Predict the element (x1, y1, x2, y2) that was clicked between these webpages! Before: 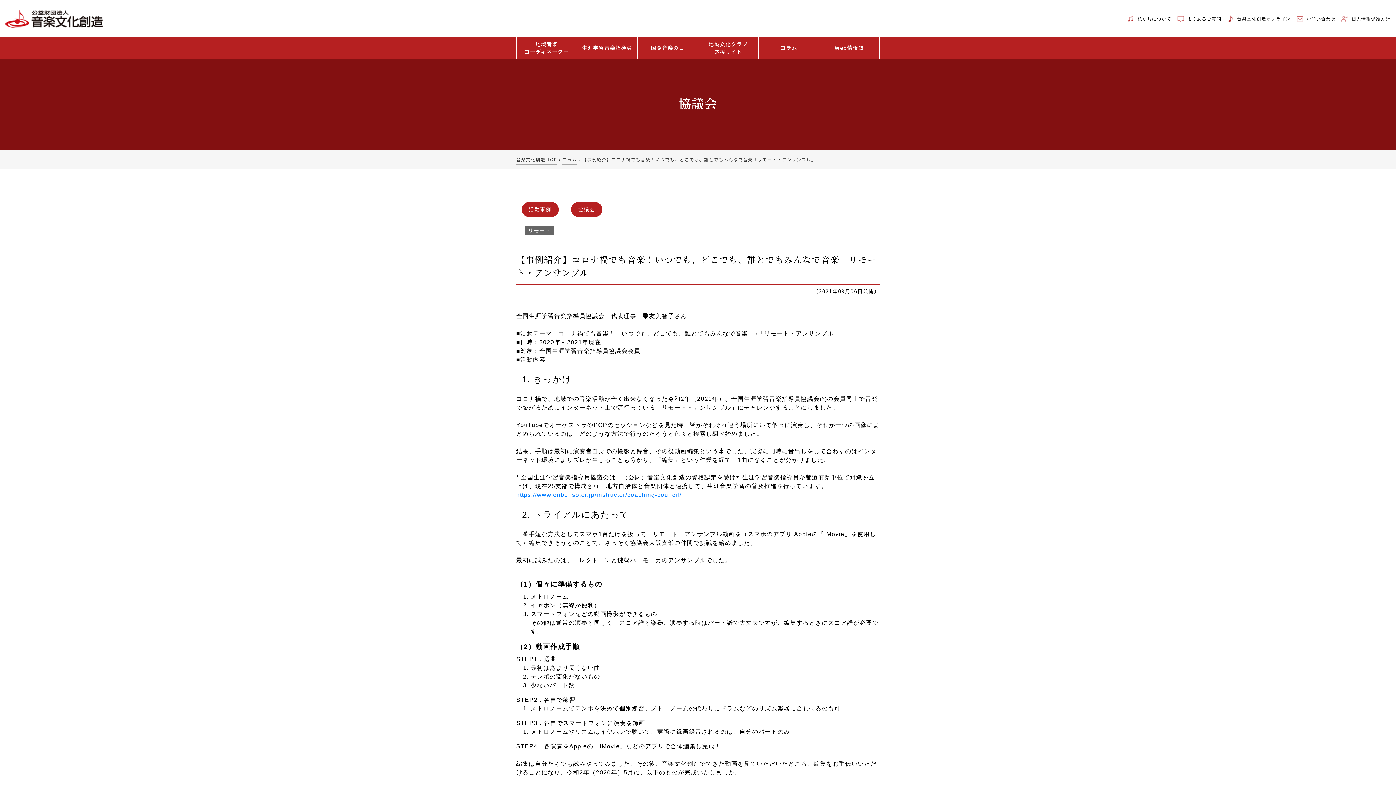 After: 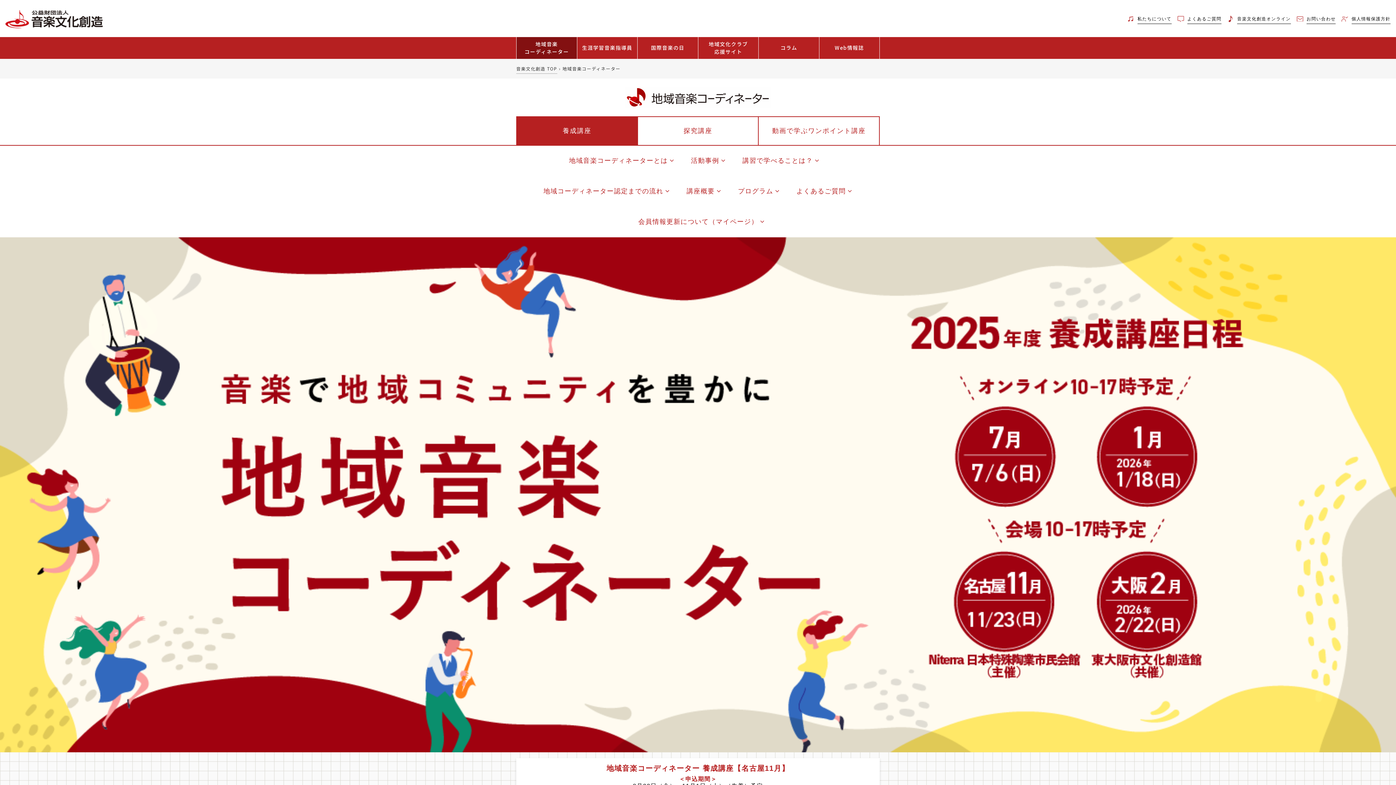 Action: bbox: (516, 37, 576, 58) label: 地域音楽

コーディネーター